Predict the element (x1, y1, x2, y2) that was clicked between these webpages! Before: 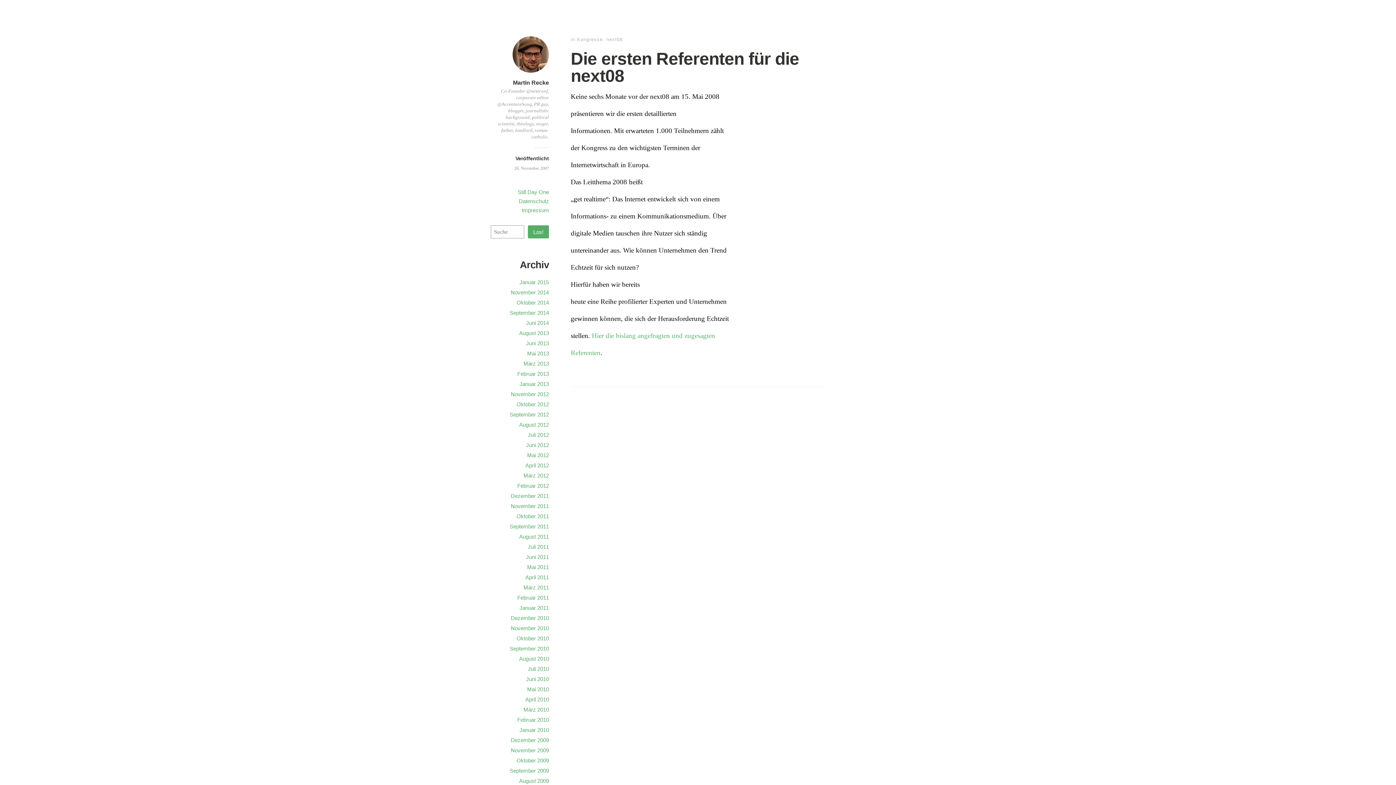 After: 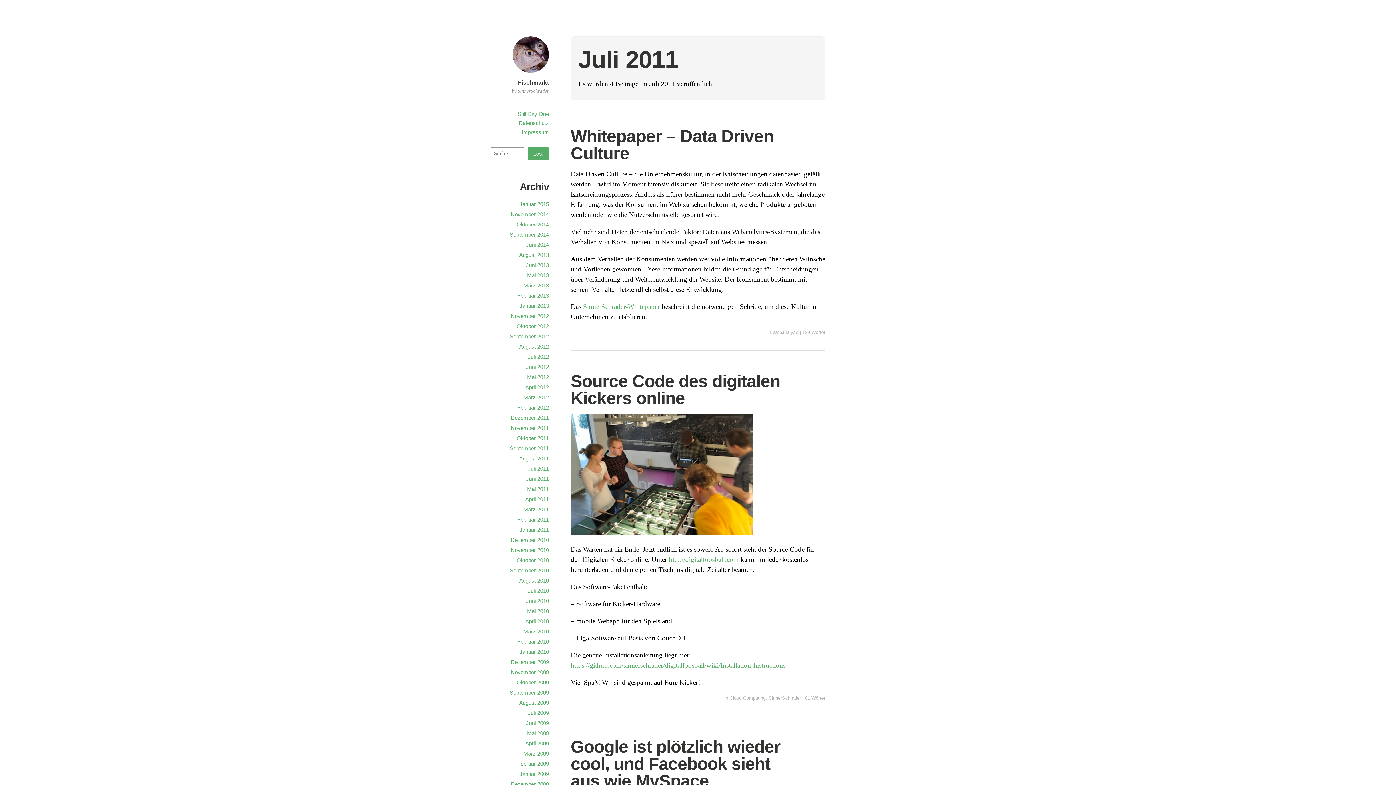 Action: label: Juli 2011 bbox: (528, 544, 549, 550)